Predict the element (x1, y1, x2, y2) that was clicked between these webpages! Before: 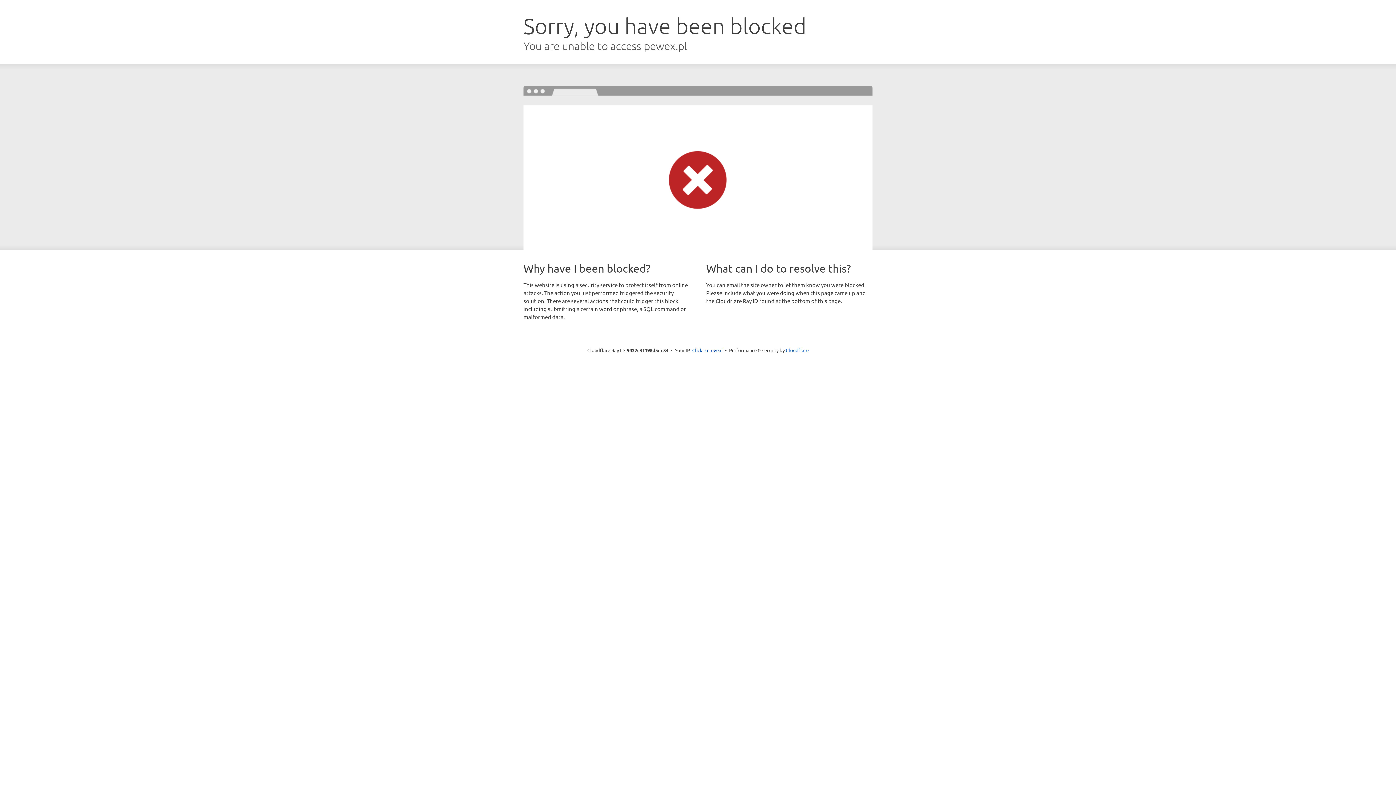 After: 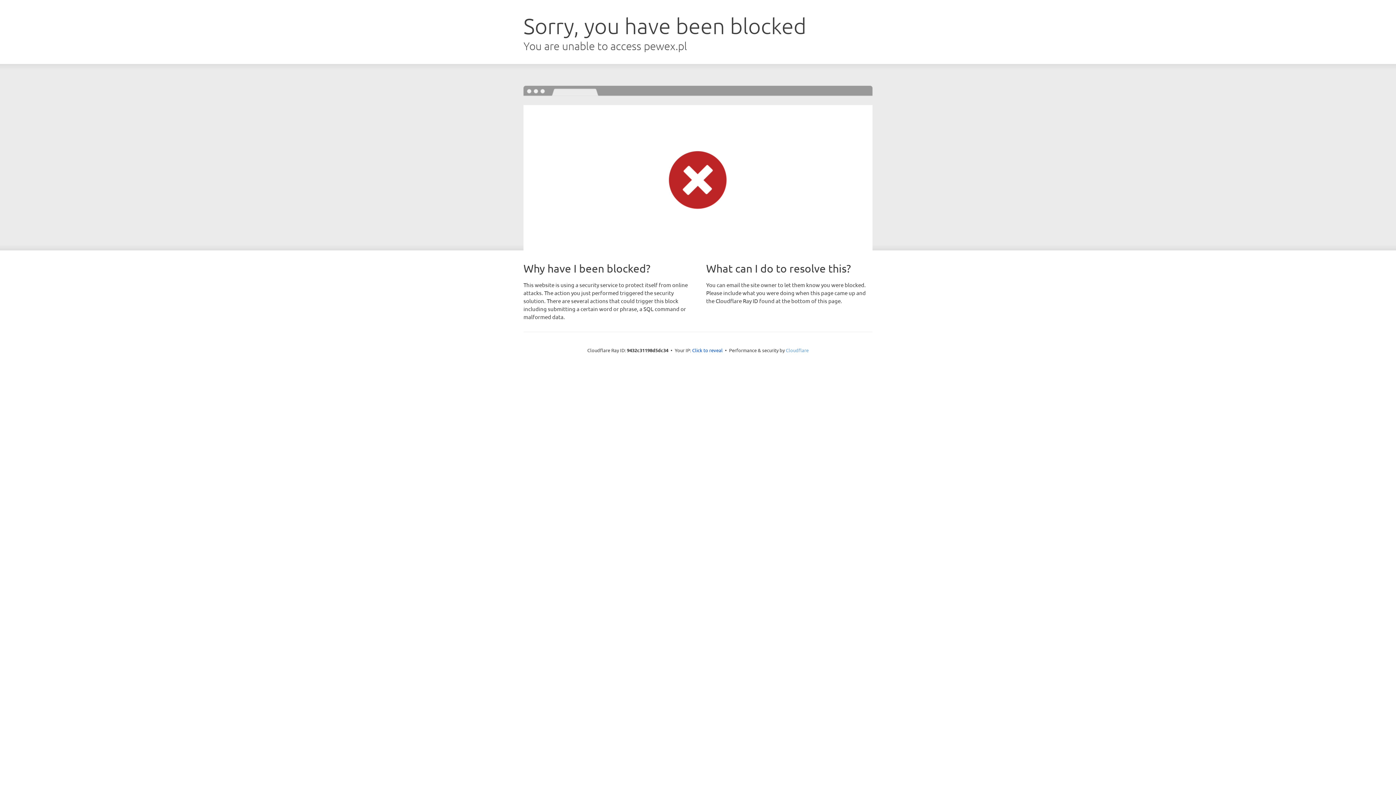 Action: label: Cloudflare bbox: (786, 347, 808, 353)